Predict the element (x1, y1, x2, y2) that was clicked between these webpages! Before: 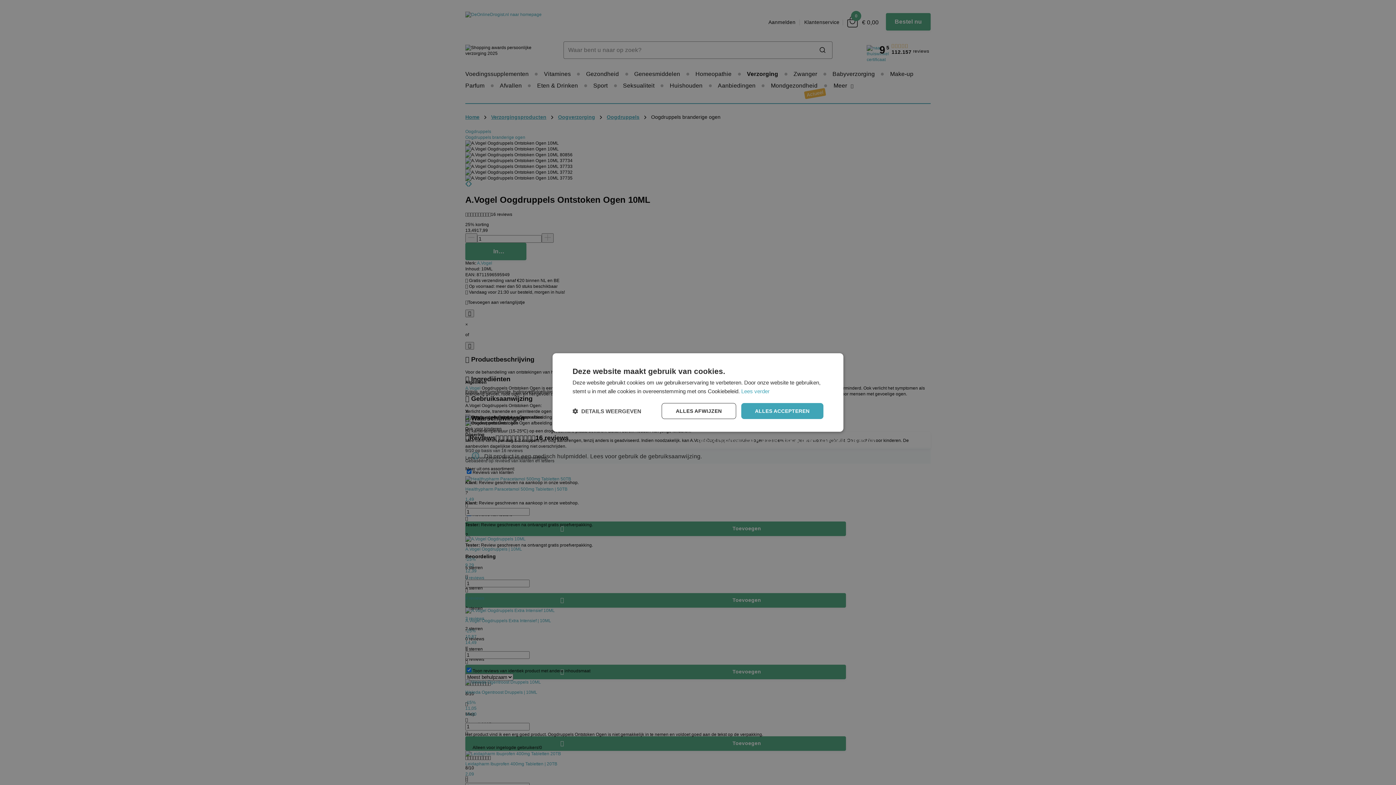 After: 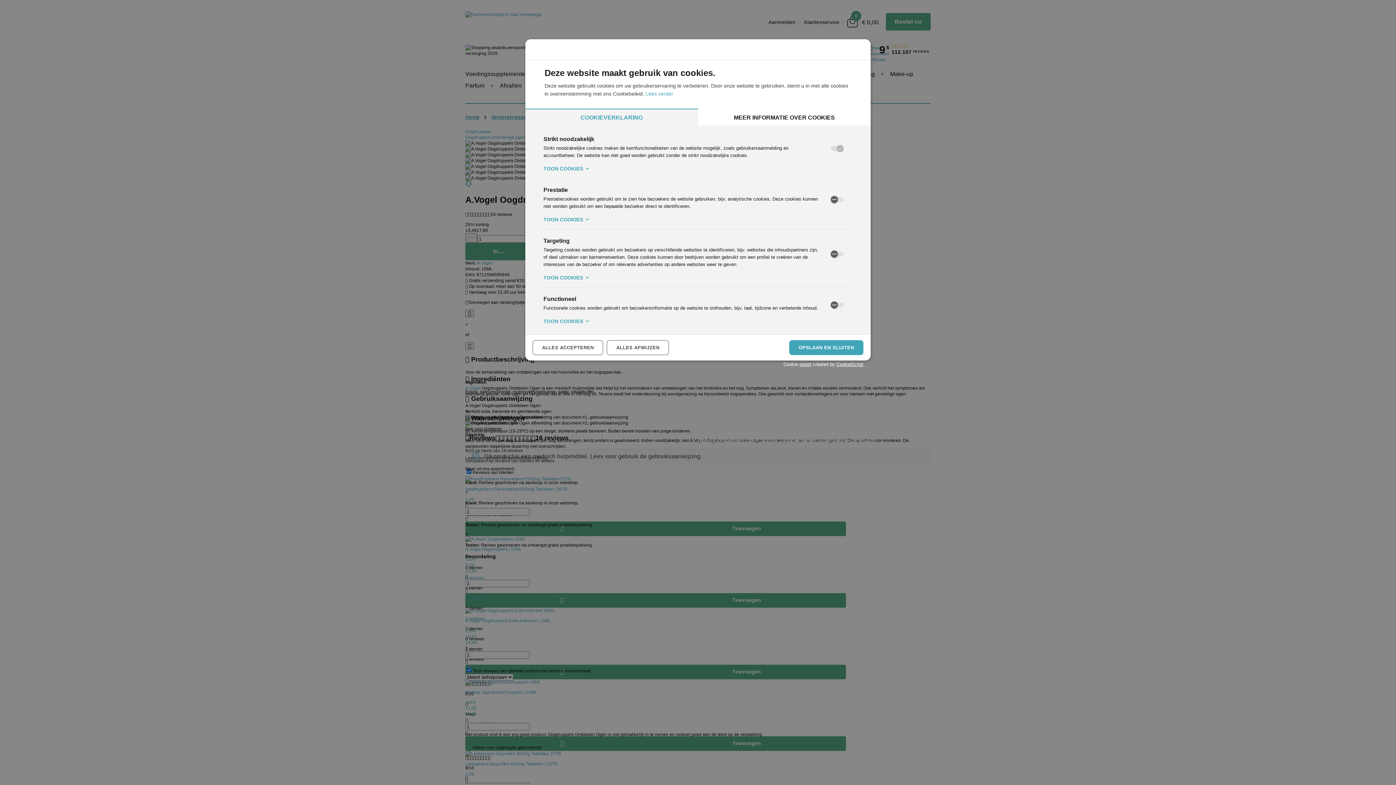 Action: label:  DETAILS WEERGEVEN bbox: (572, 407, 641, 414)